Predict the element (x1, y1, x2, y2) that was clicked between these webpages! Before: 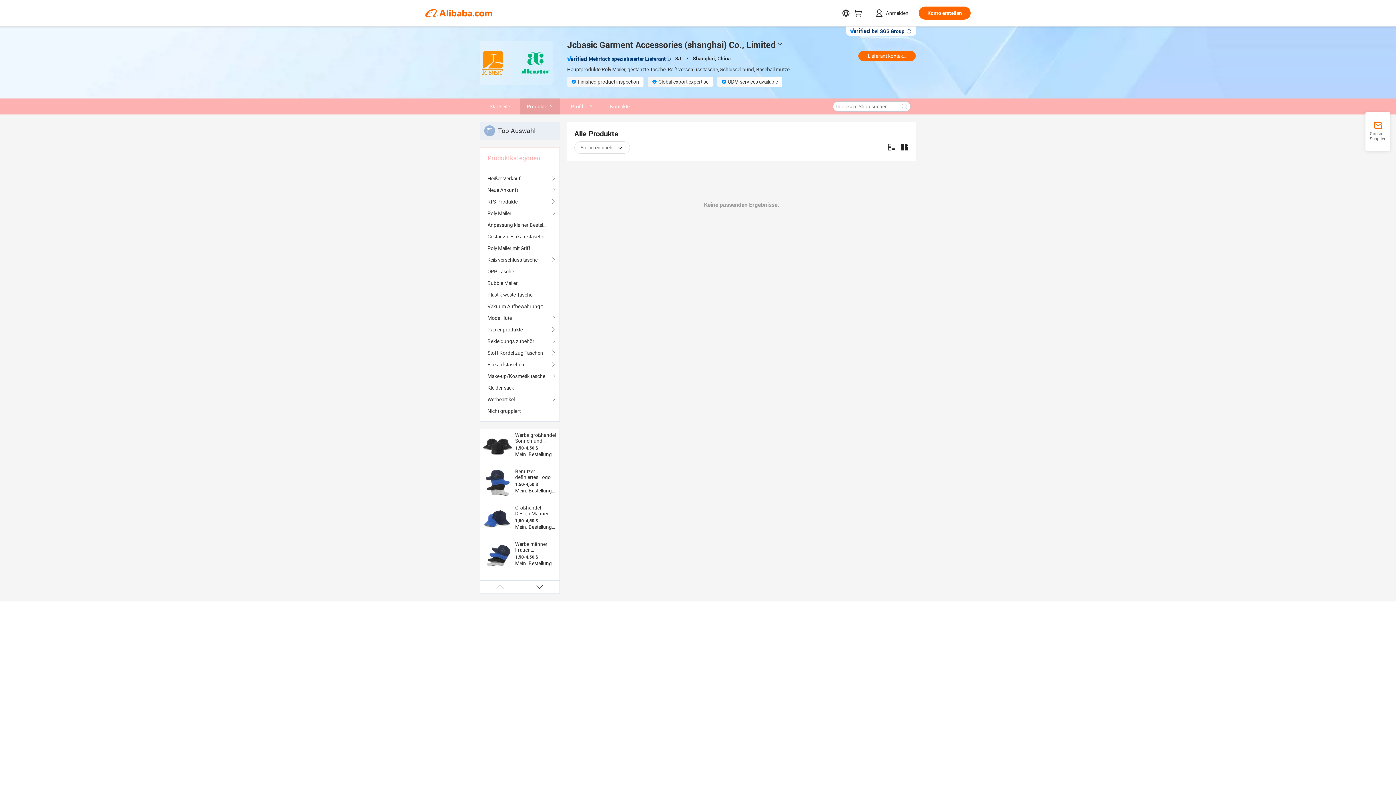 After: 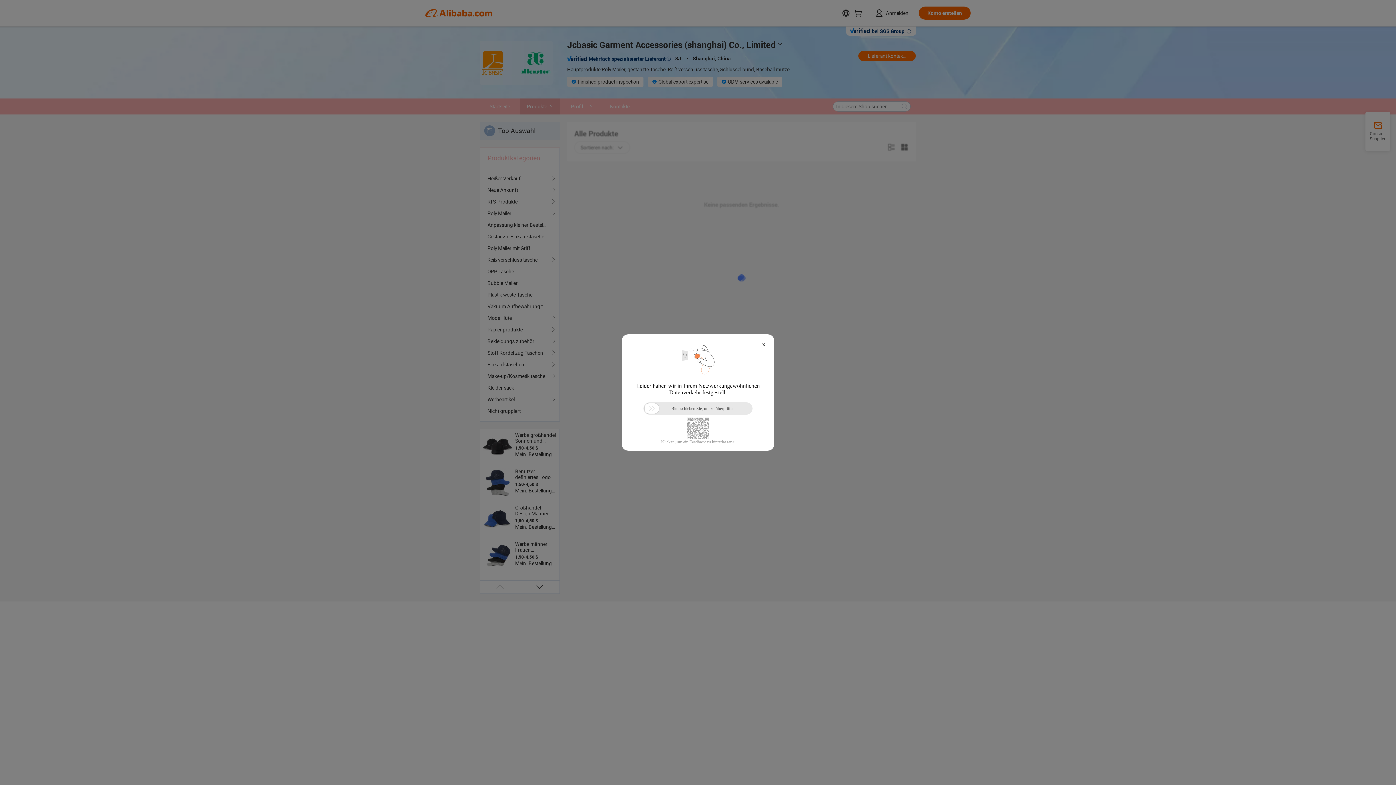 Action: bbox: (487, 382, 552, 393) label: Kleider sack